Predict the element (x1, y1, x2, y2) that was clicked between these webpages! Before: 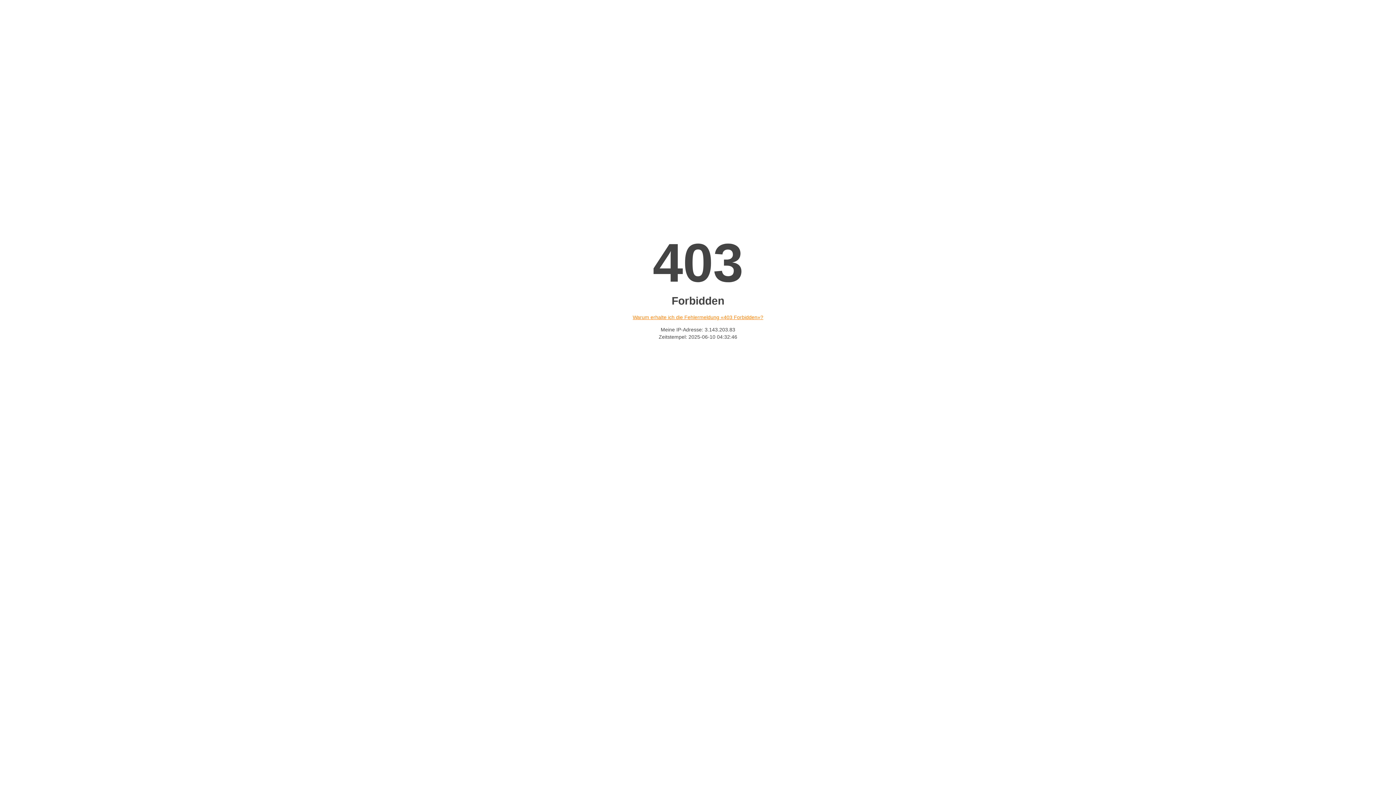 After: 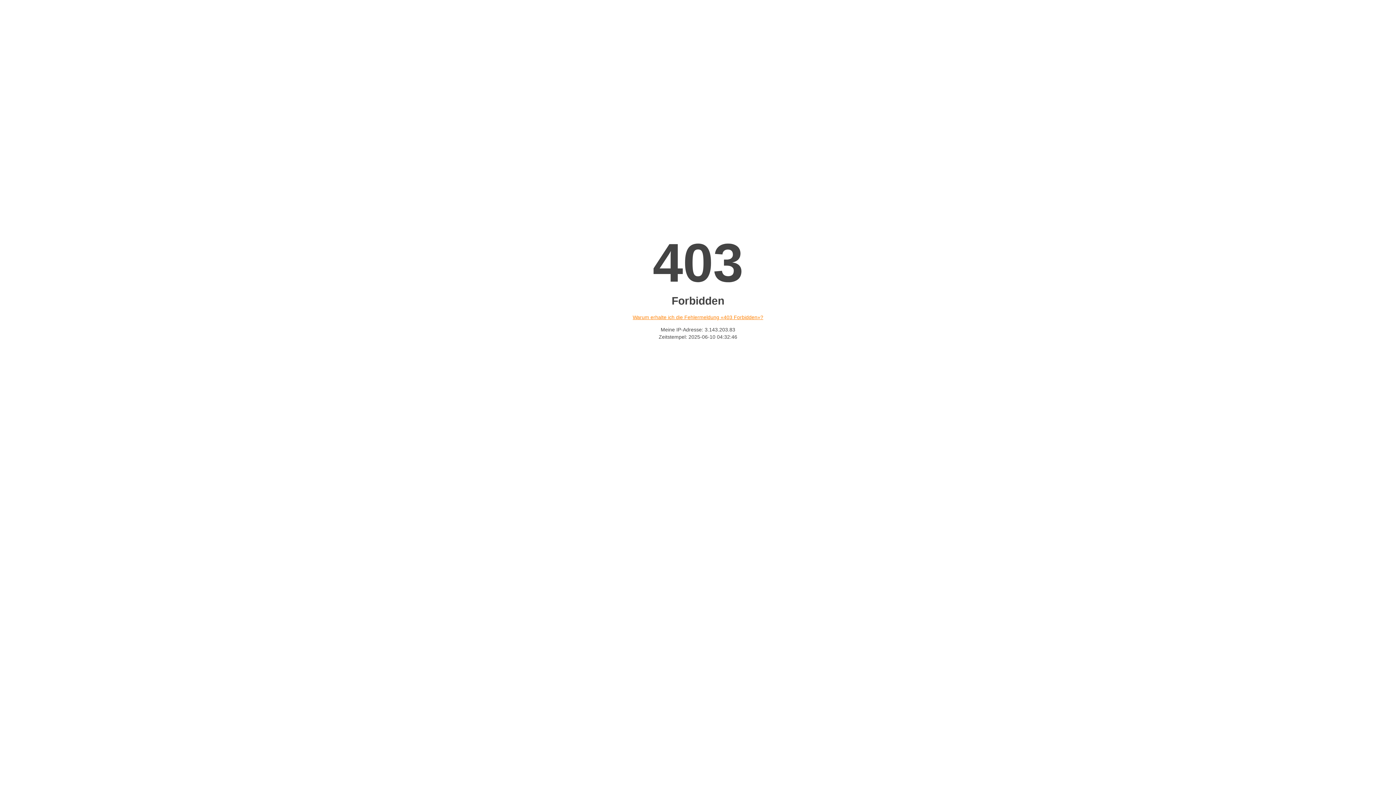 Action: label: Warum erhalte ich die Fehlermeldung «403 Forbidden»? bbox: (632, 314, 763, 320)